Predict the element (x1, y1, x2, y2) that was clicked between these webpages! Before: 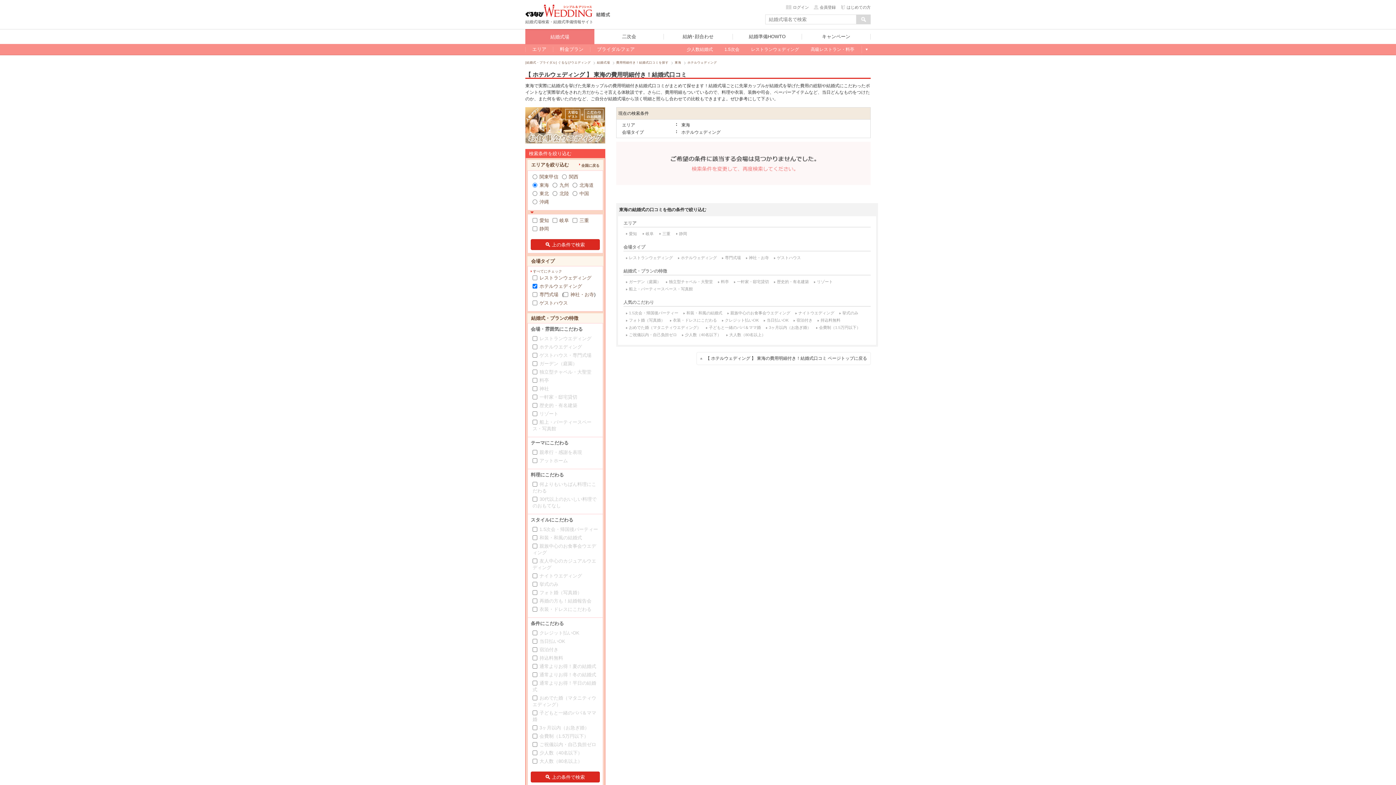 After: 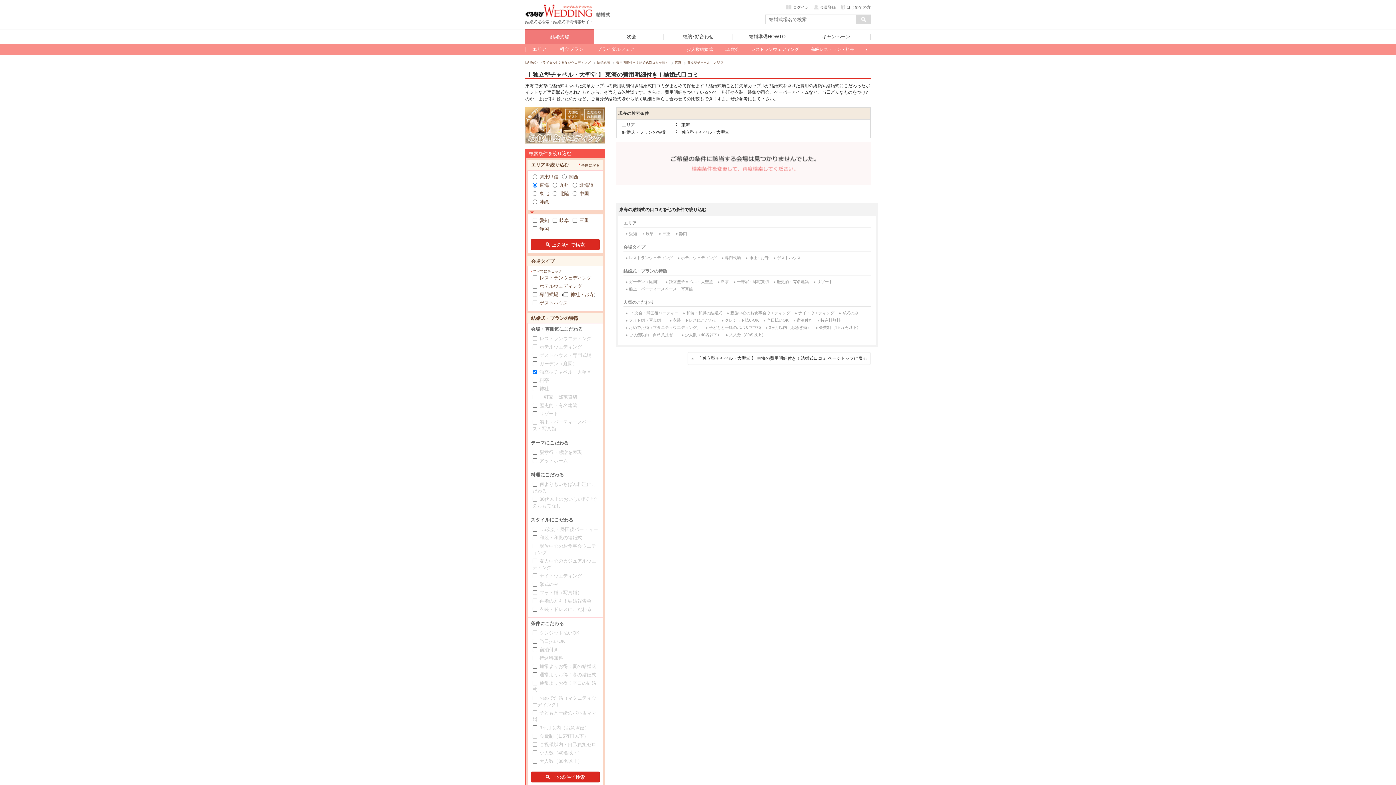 Action: bbox: (666, 279, 713, 284) label: 独立型チャペル・大聖堂